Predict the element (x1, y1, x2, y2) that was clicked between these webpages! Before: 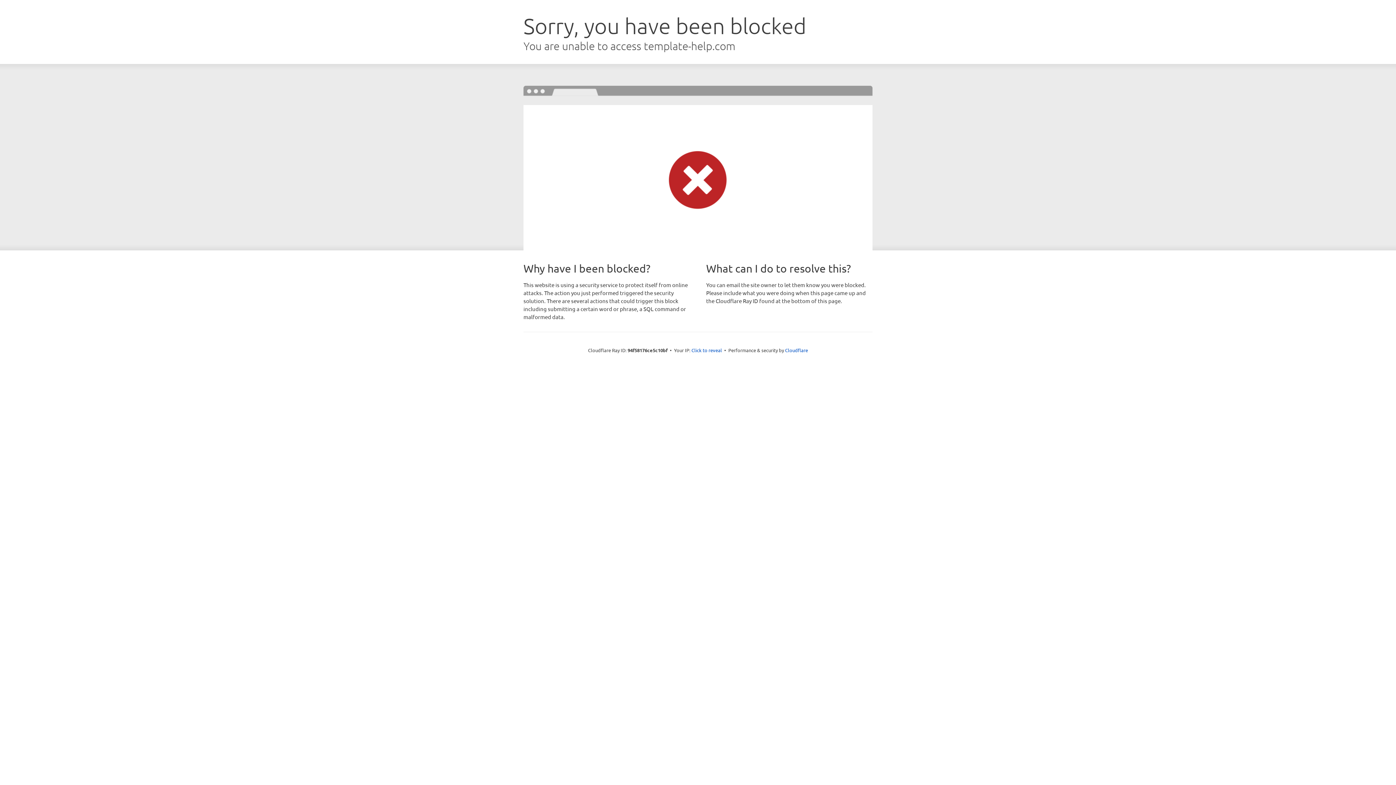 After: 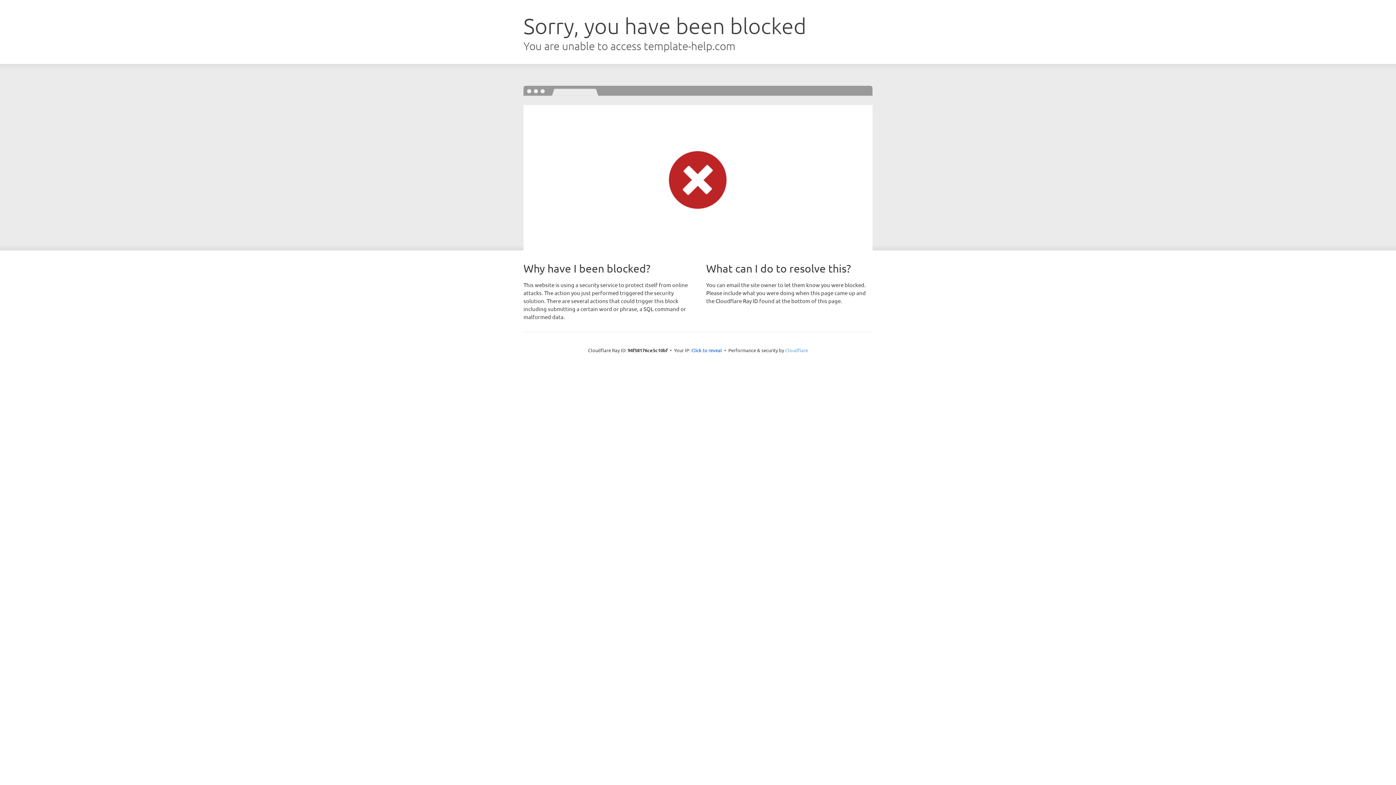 Action: label: Cloudflare bbox: (785, 347, 808, 353)